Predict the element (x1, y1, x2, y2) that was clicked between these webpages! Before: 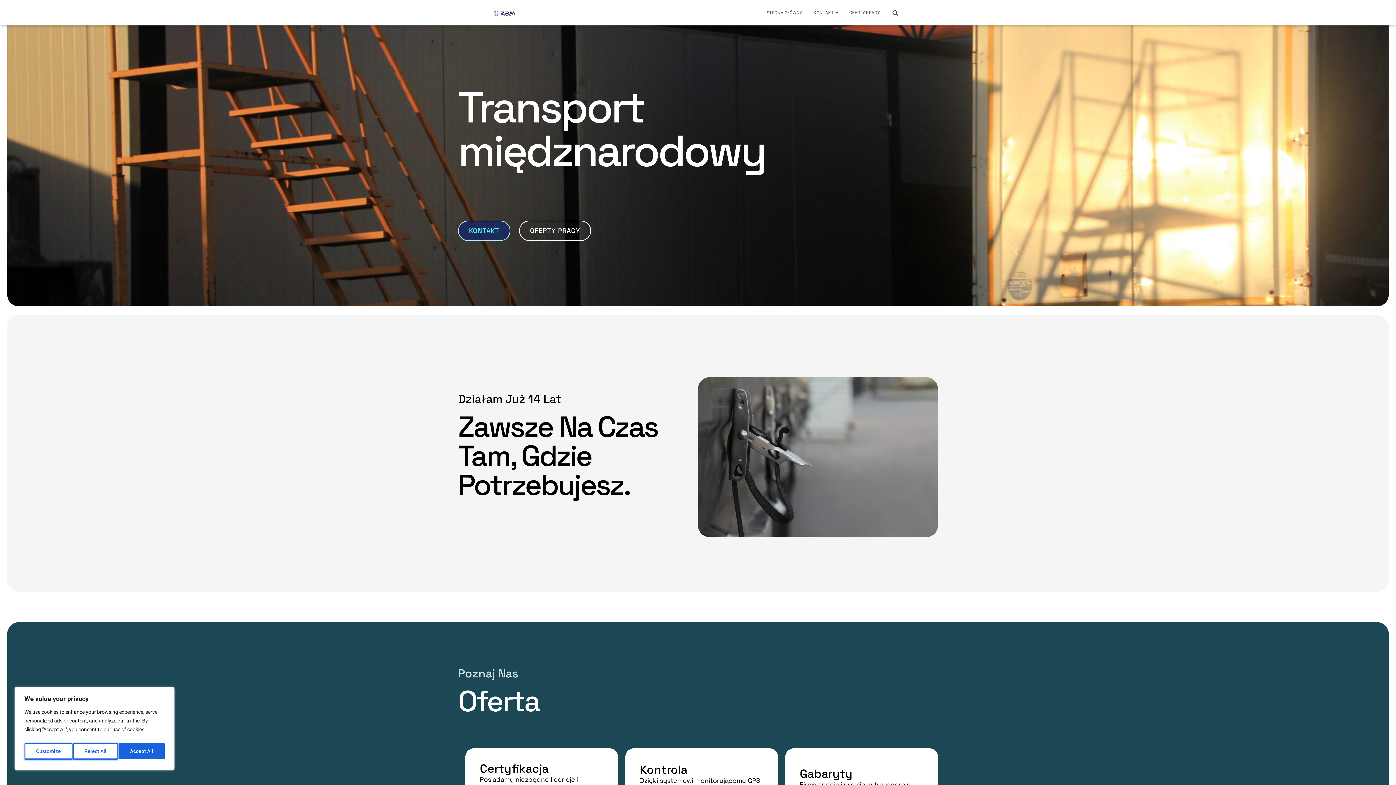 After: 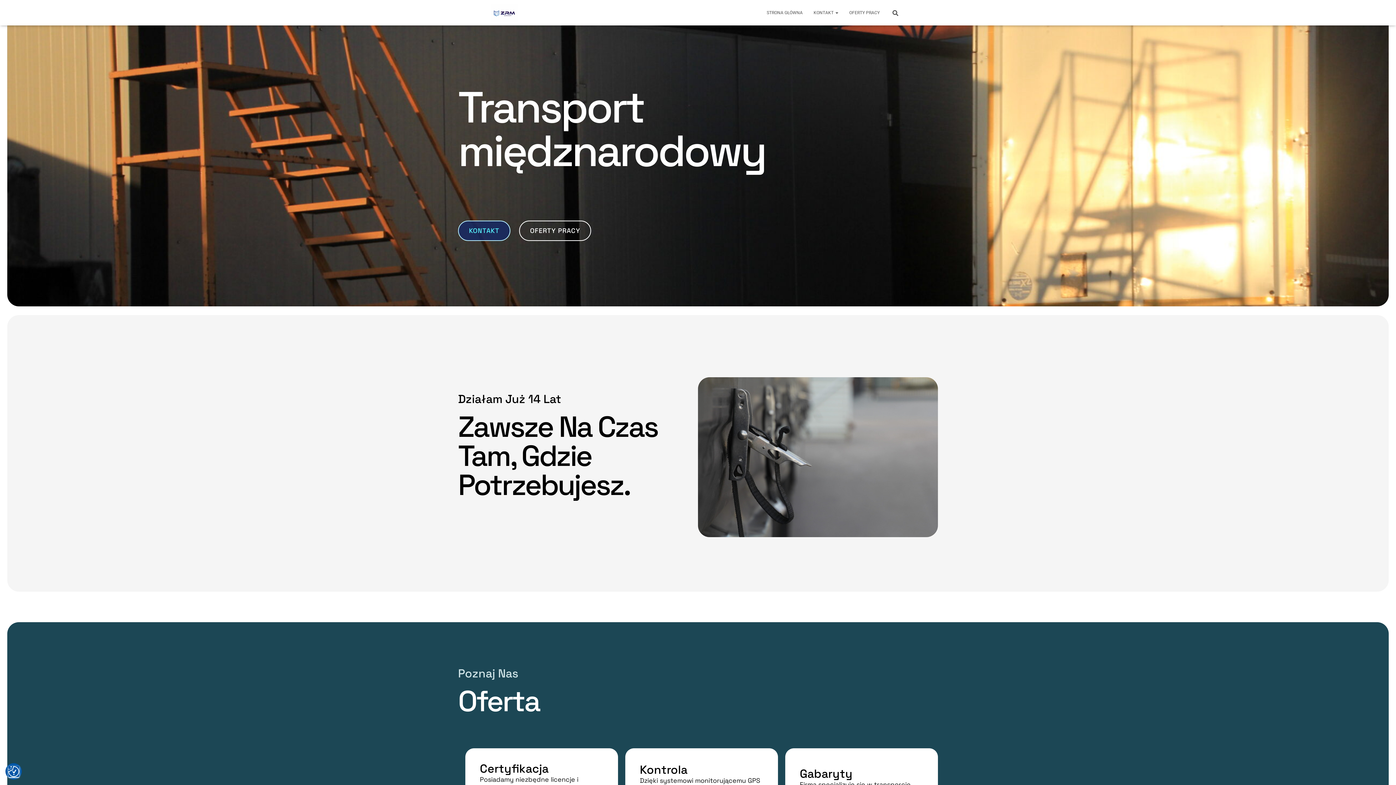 Action: label: Reject All bbox: (72, 743, 117, 759)